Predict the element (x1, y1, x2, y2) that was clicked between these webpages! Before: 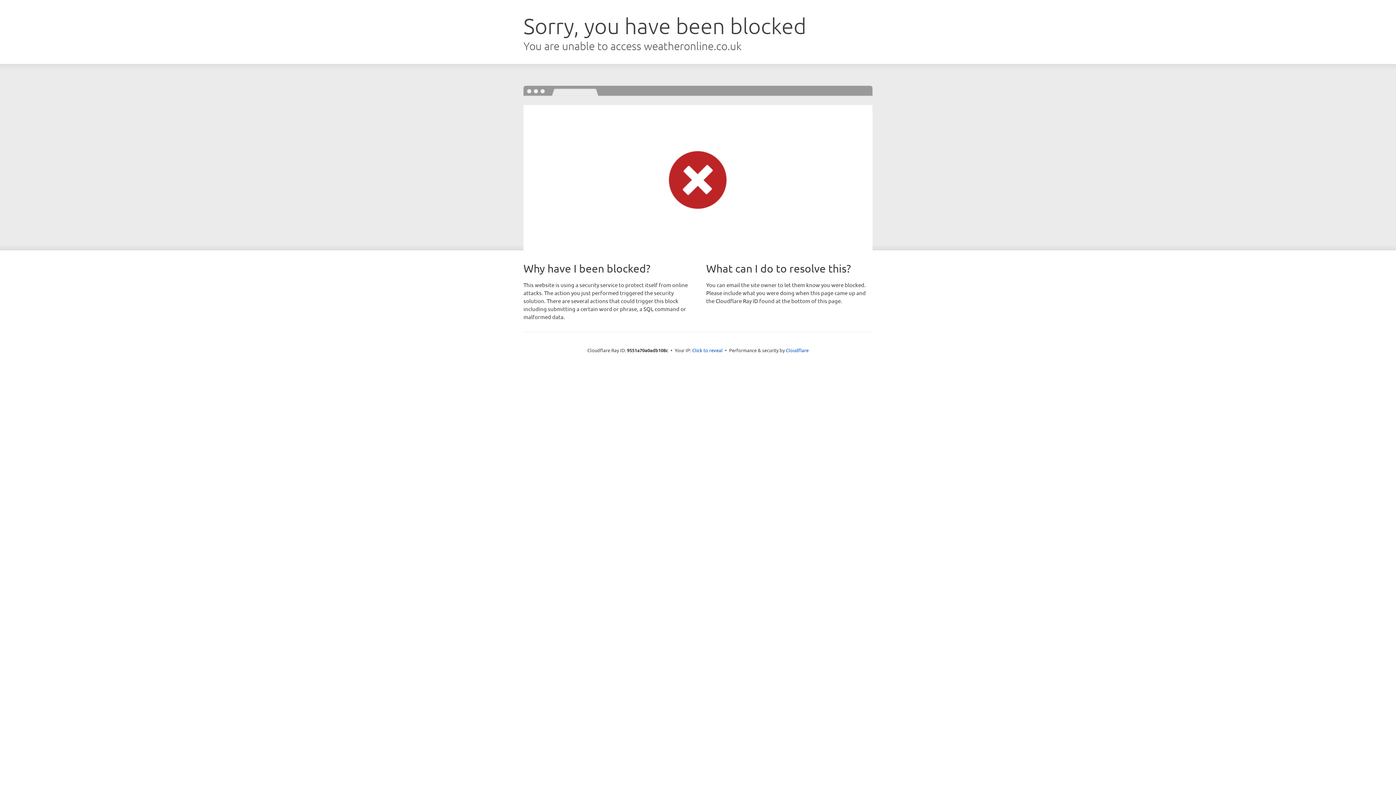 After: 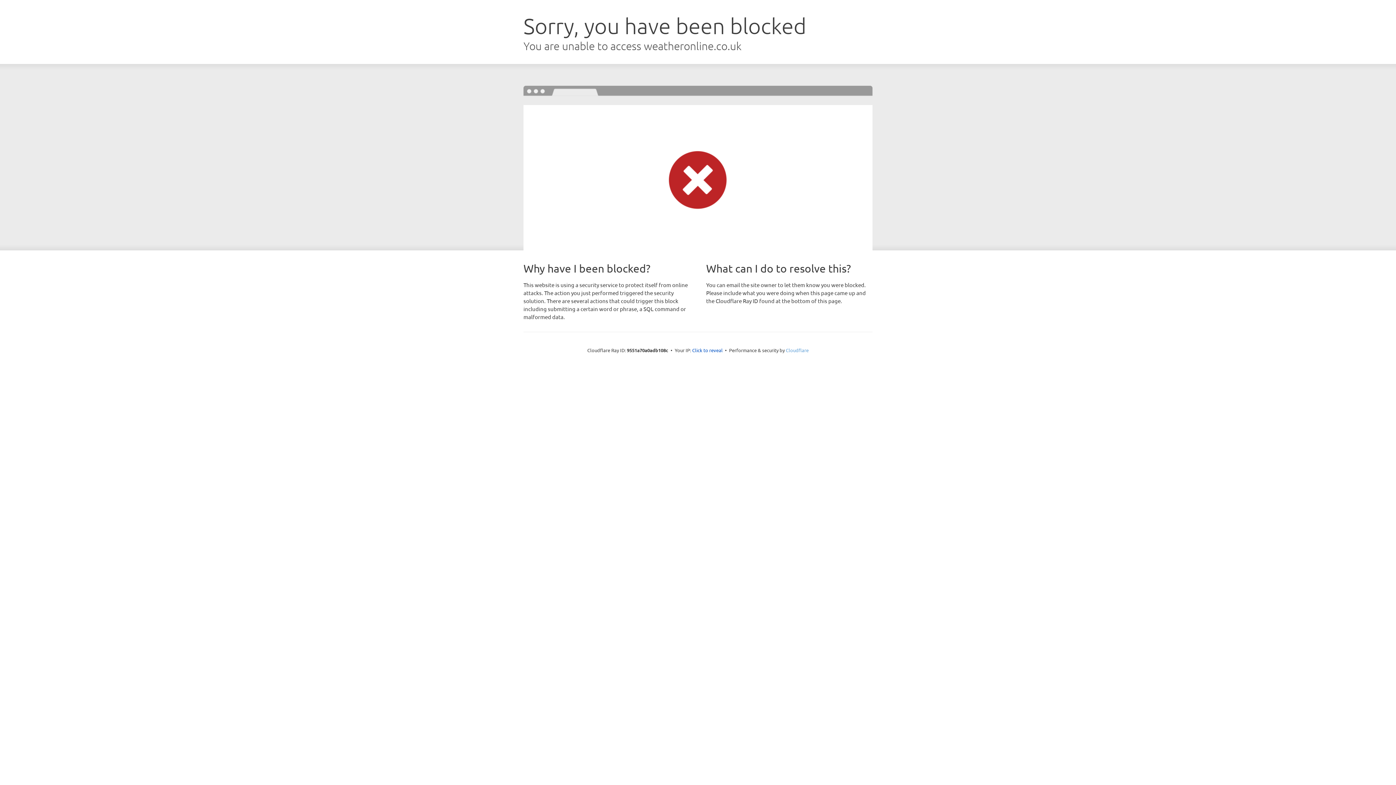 Action: label: Cloudflare bbox: (786, 347, 808, 353)